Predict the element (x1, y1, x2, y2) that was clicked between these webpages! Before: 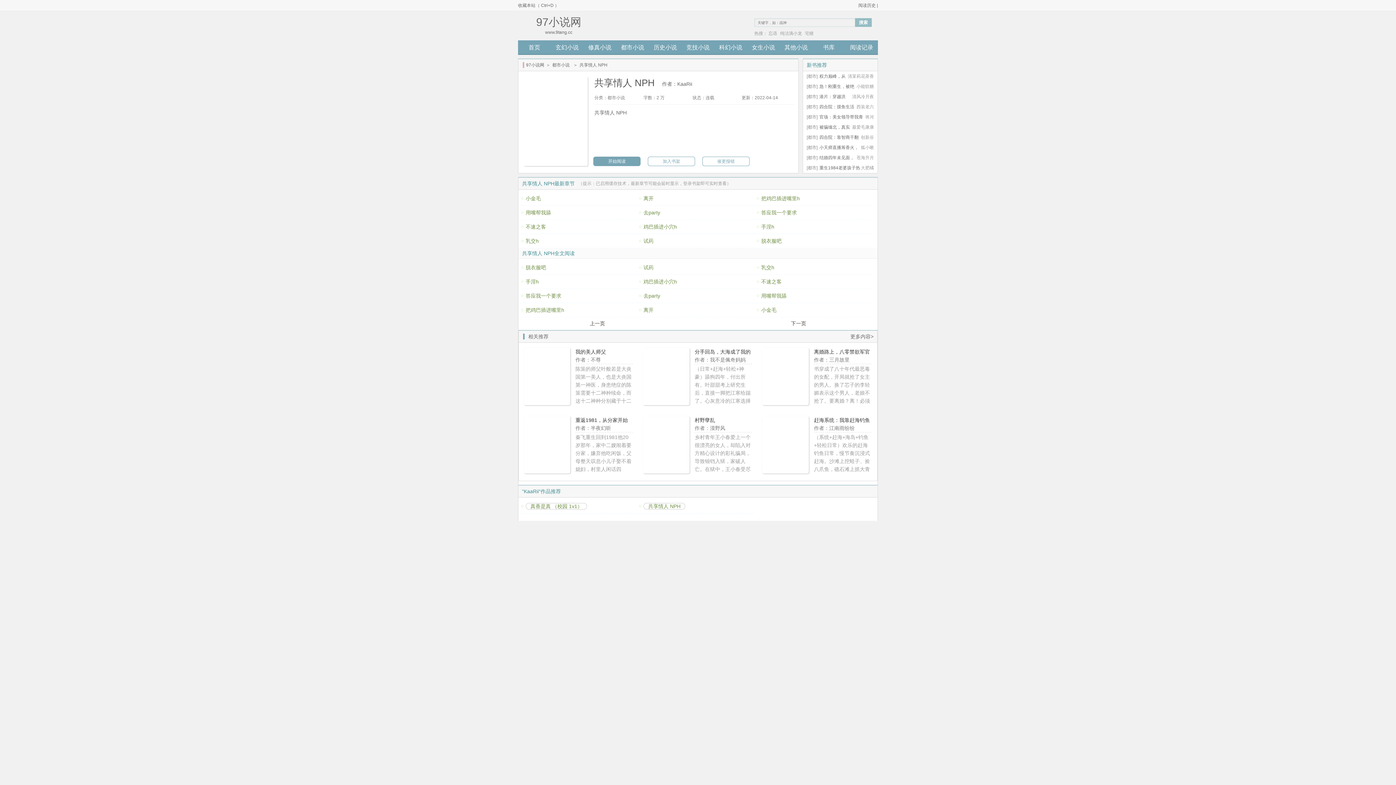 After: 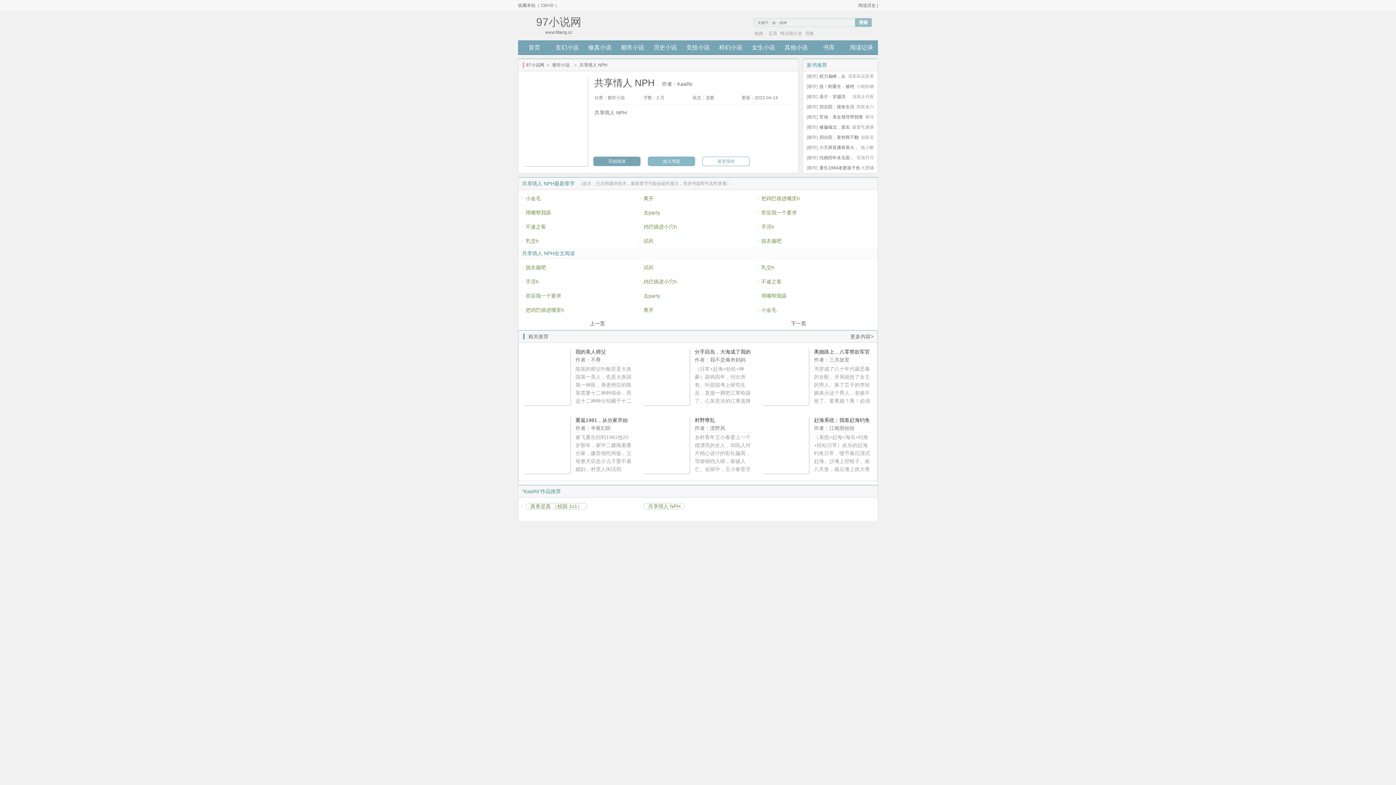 Action: label: 加入书架 bbox: (648, 156, 695, 166)